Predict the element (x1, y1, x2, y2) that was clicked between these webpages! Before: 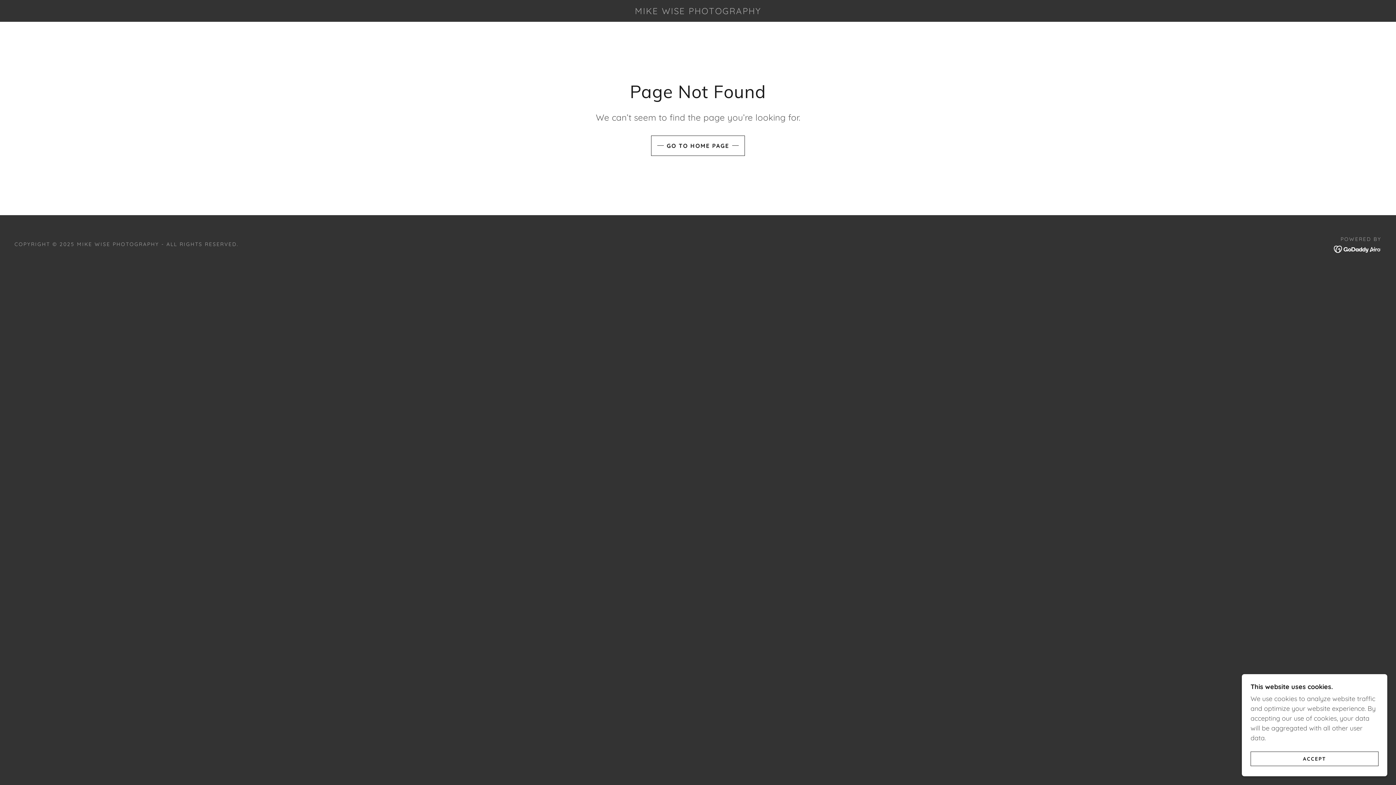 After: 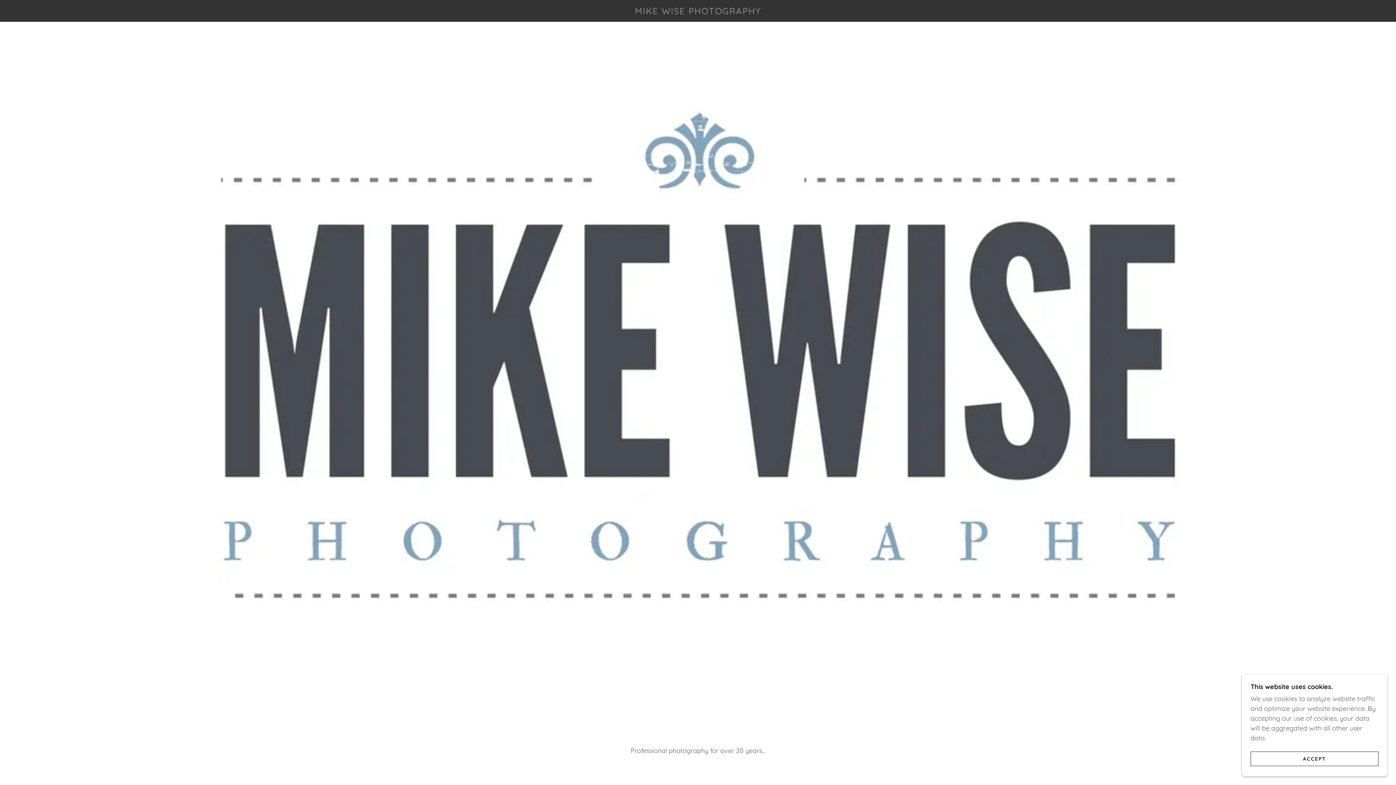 Action: bbox: (470, 7, 926, 16) label: MIKE WISE PHOTOGRAPHY